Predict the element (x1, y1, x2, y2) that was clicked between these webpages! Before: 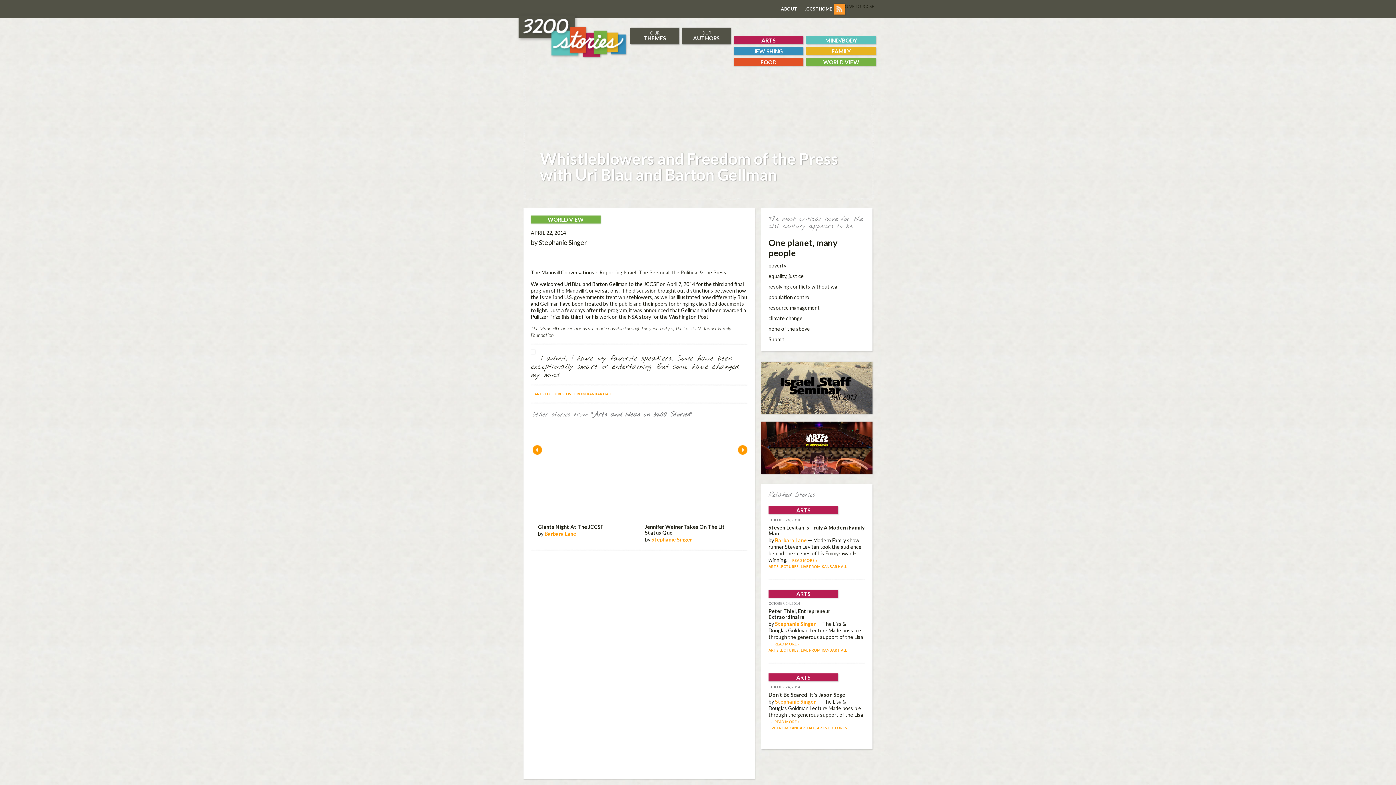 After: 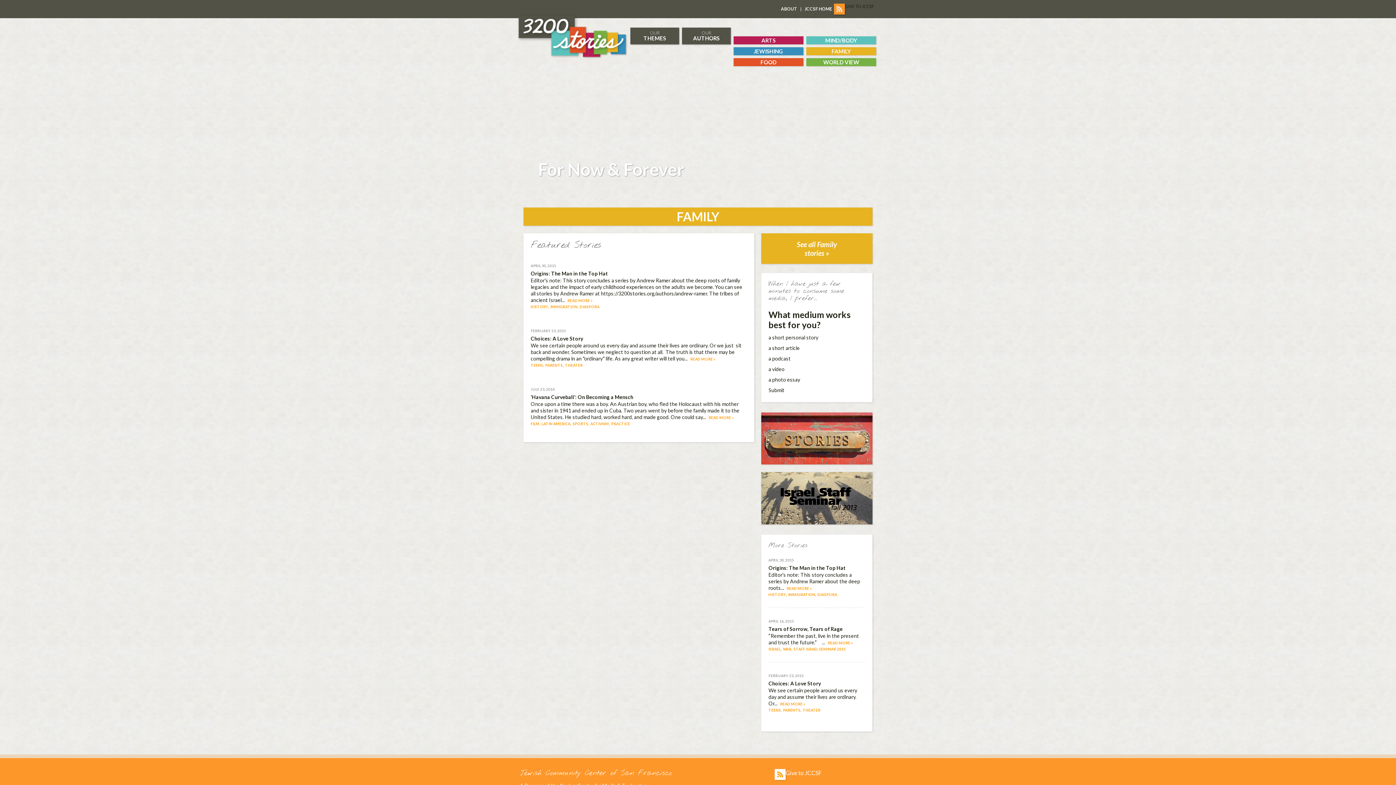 Action: label: FAMILY bbox: (806, 47, 876, 55)